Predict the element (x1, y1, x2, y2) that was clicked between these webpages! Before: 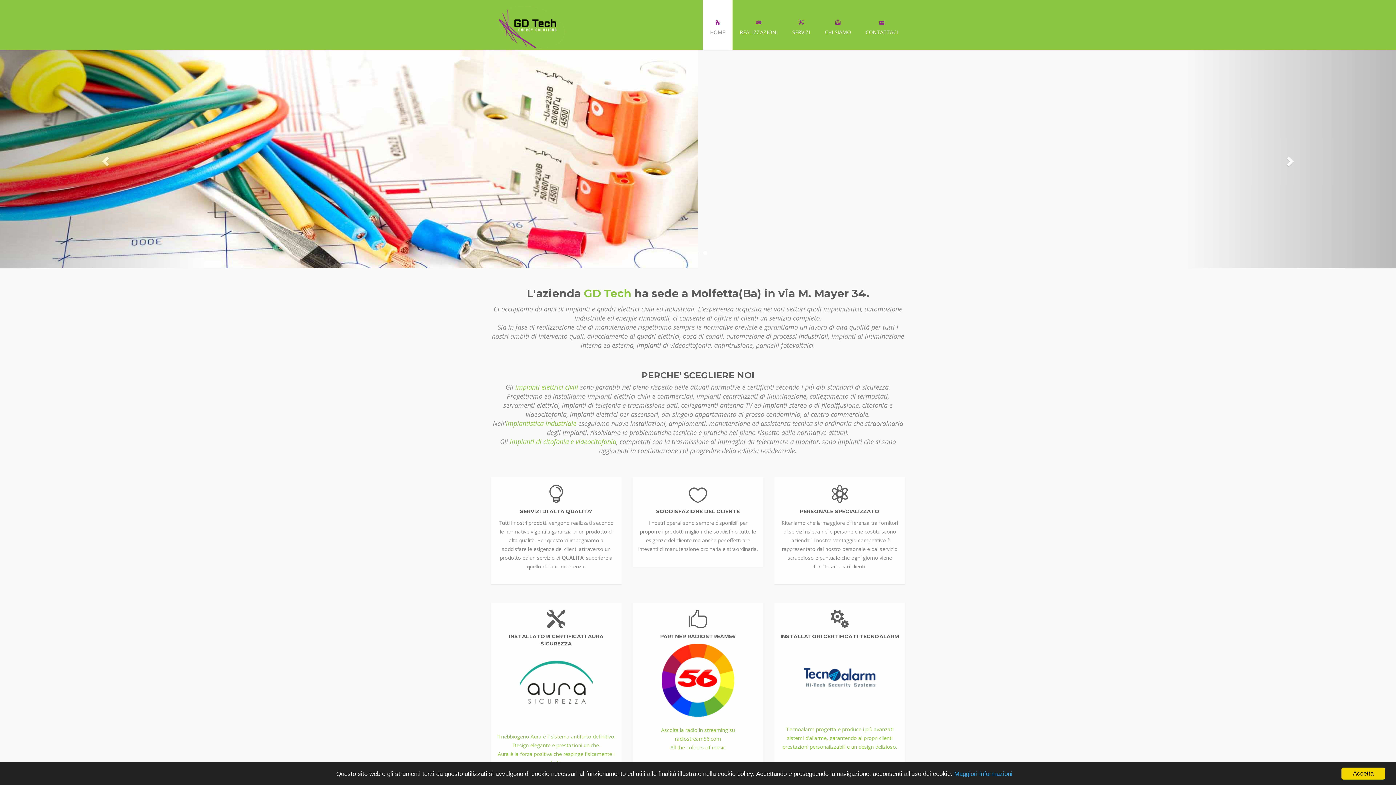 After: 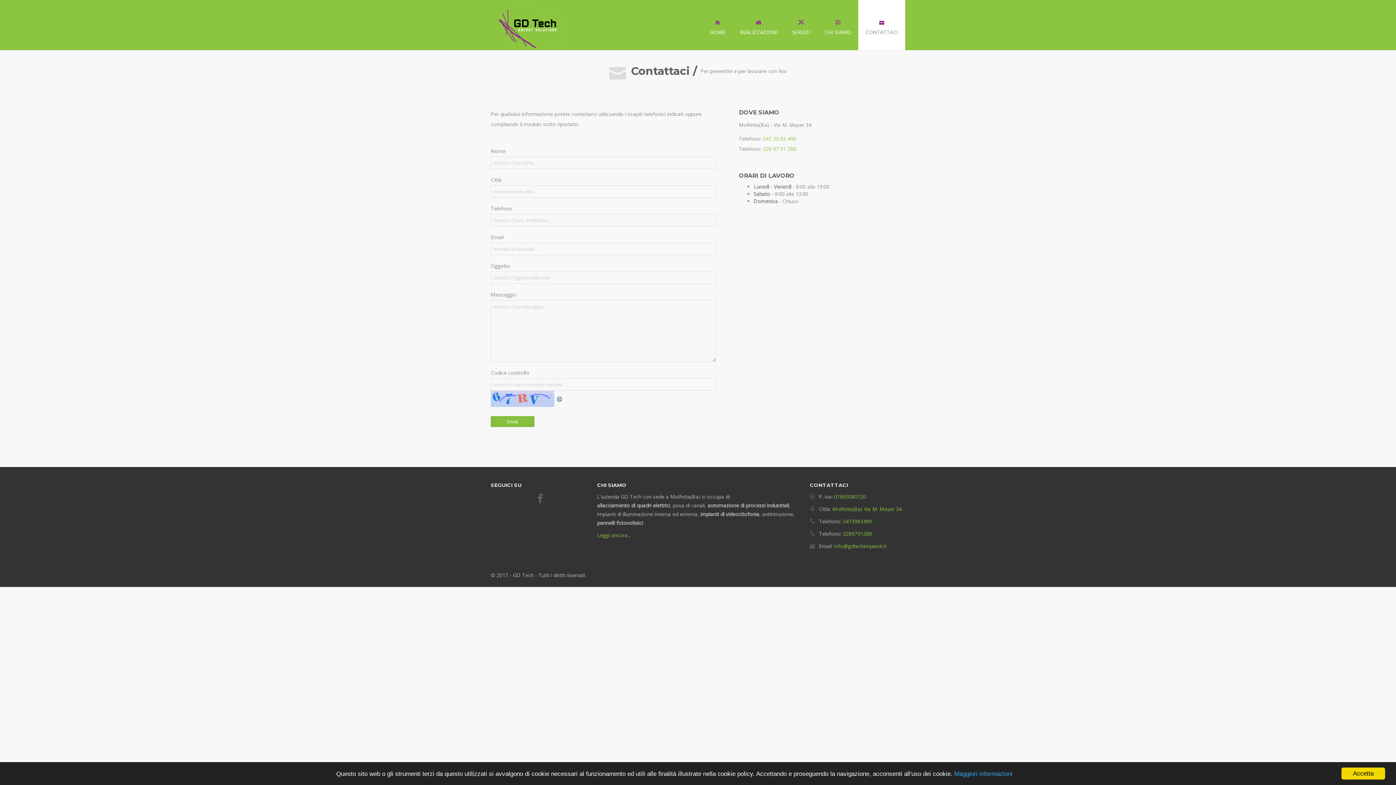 Action: label: 
CONTATTACI bbox: (858, 0, 905, 50)